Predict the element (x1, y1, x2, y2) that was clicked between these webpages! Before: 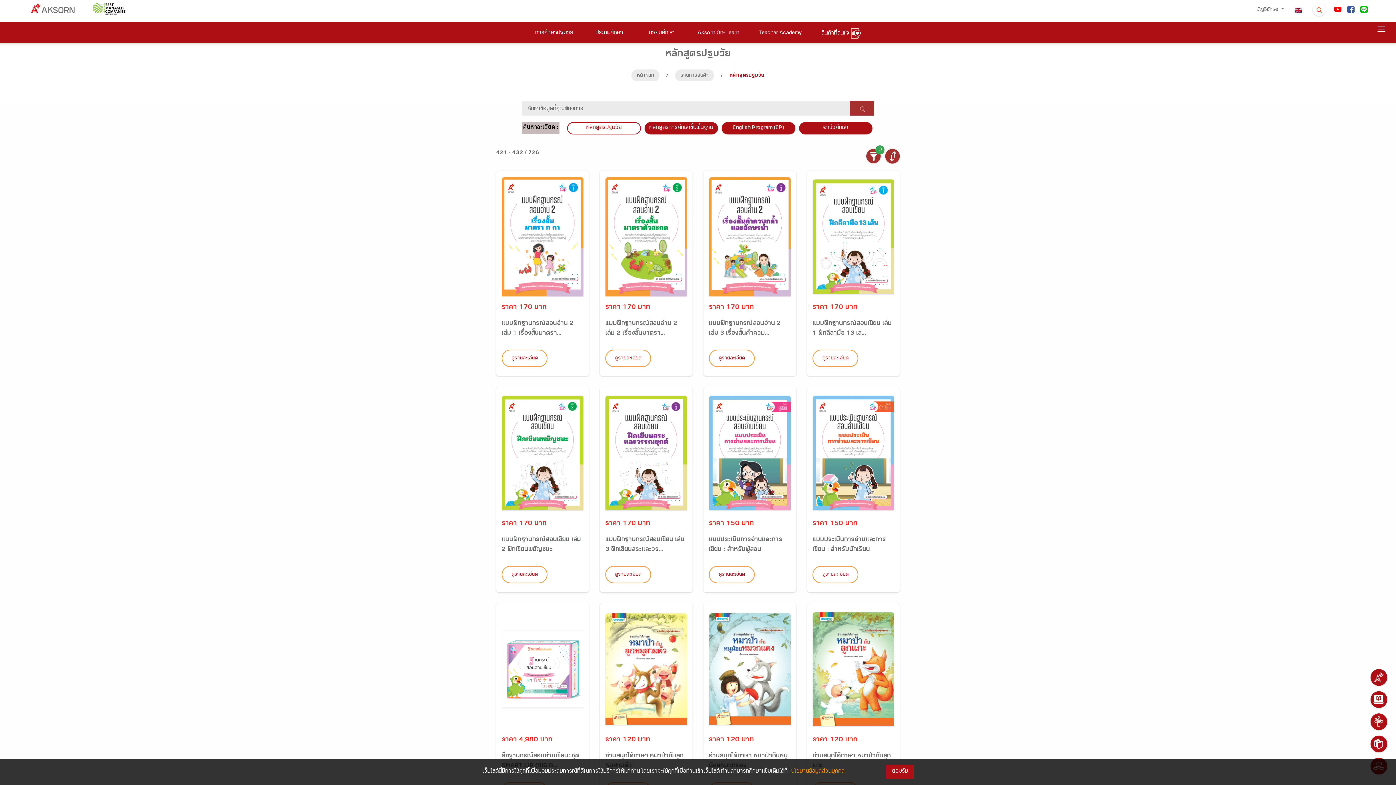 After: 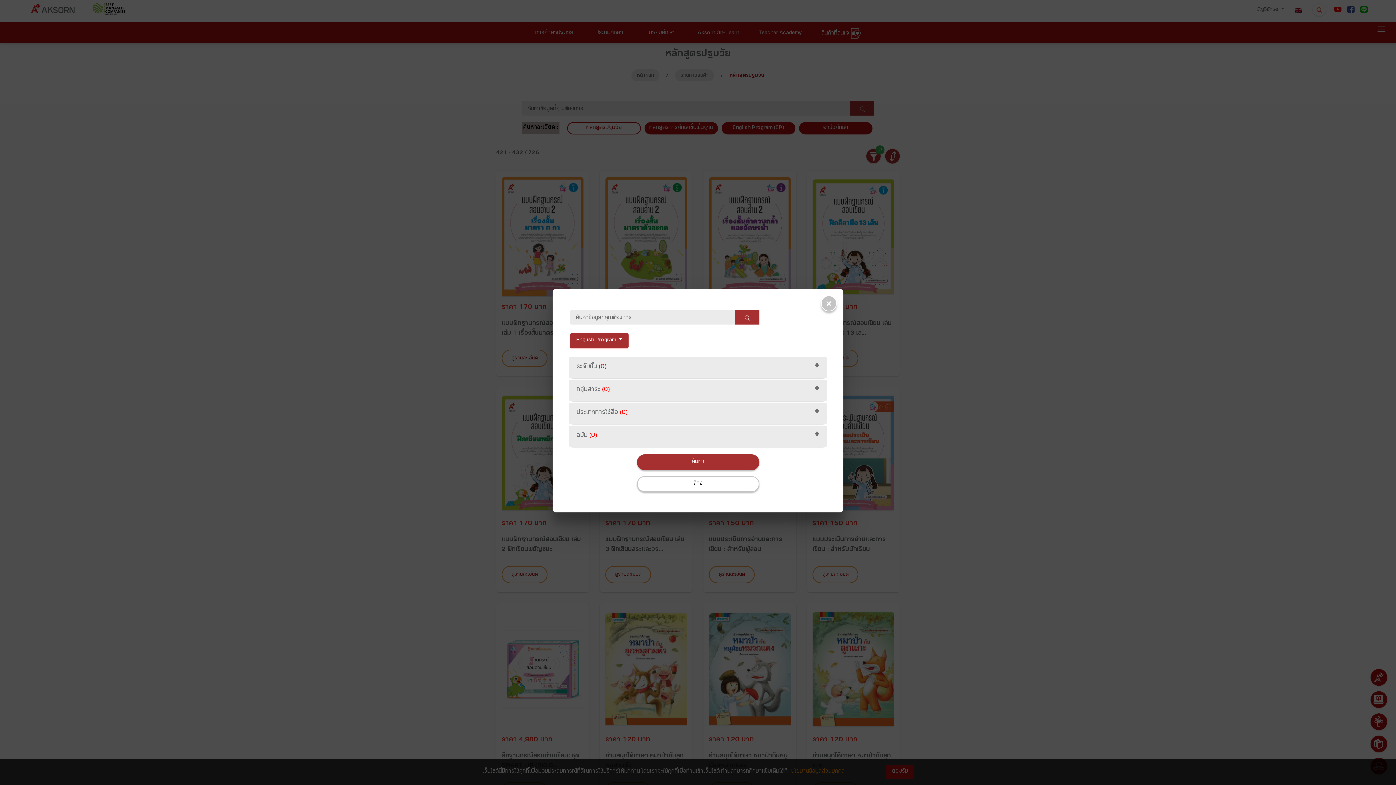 Action: label: English Program (EP) bbox: (721, 122, 795, 134)